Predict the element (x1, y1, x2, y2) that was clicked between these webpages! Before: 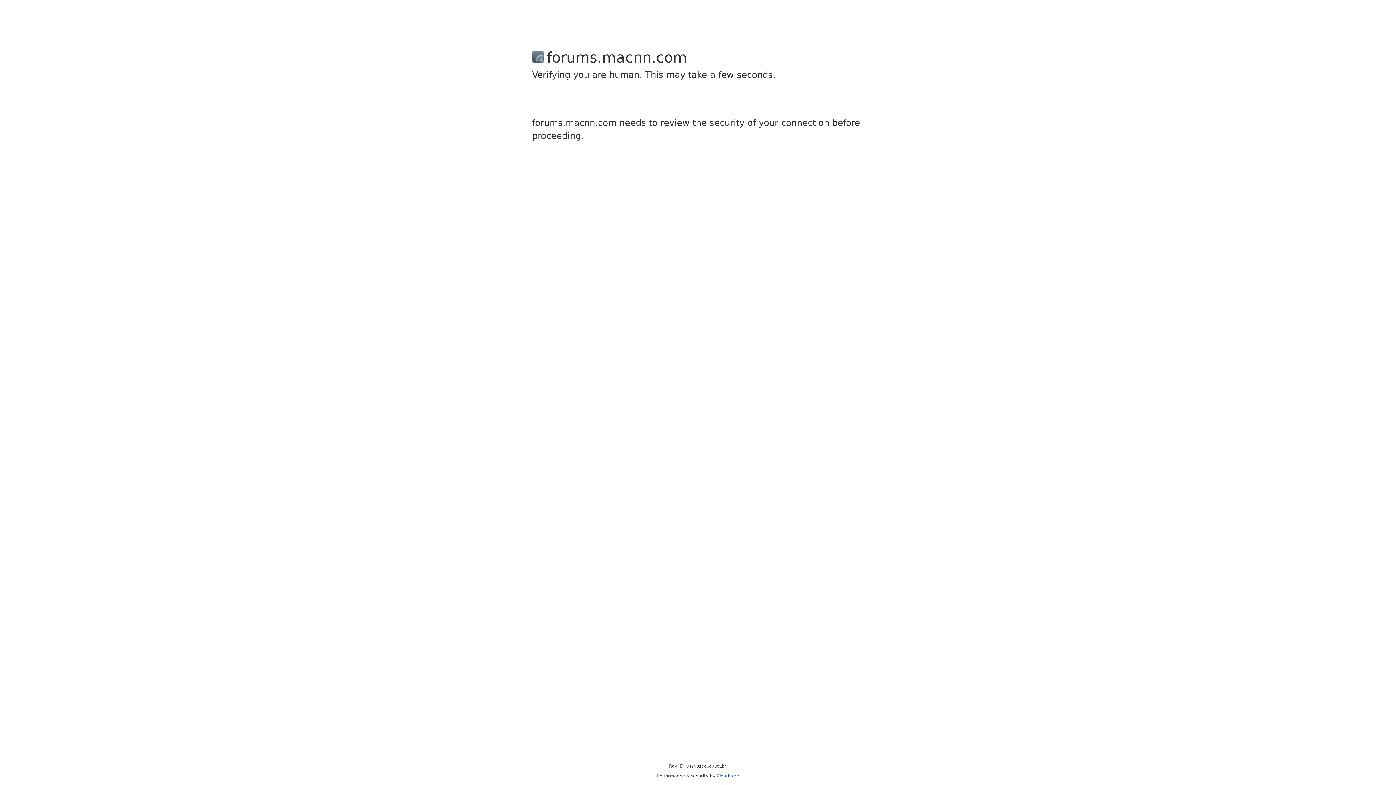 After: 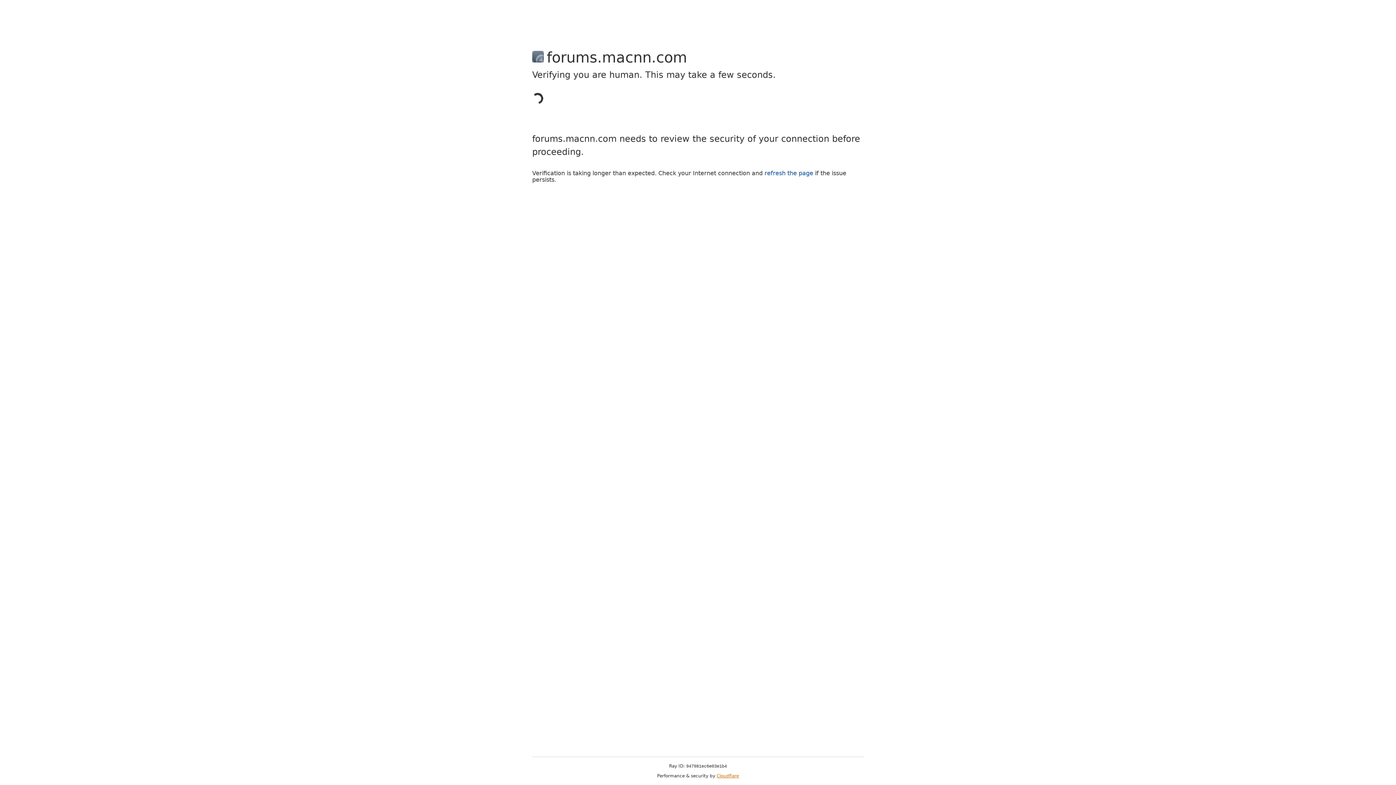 Action: bbox: (716, 773, 739, 778) label: Cloudflare